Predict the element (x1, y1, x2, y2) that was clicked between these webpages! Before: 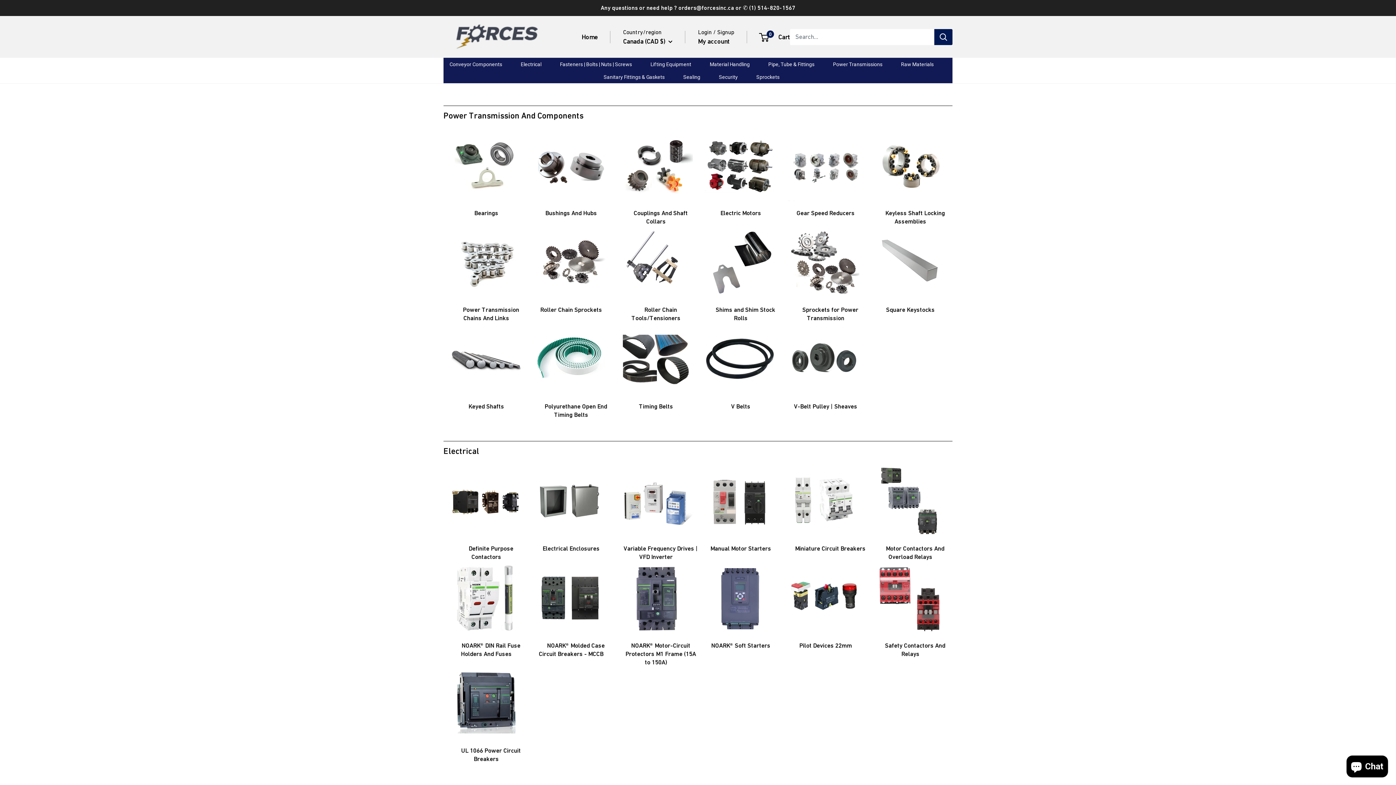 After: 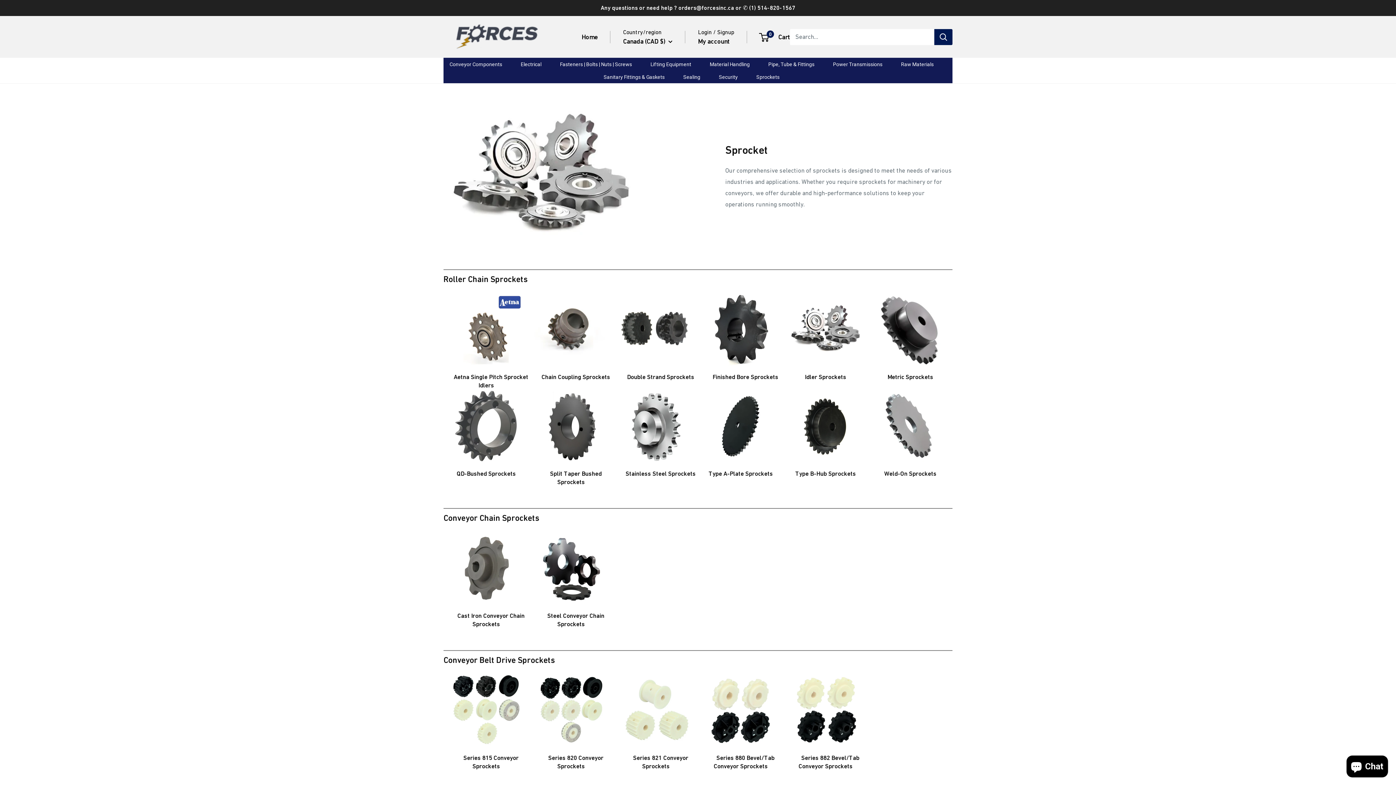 Action: bbox: (753, 70, 782, 83) label: Sprockets